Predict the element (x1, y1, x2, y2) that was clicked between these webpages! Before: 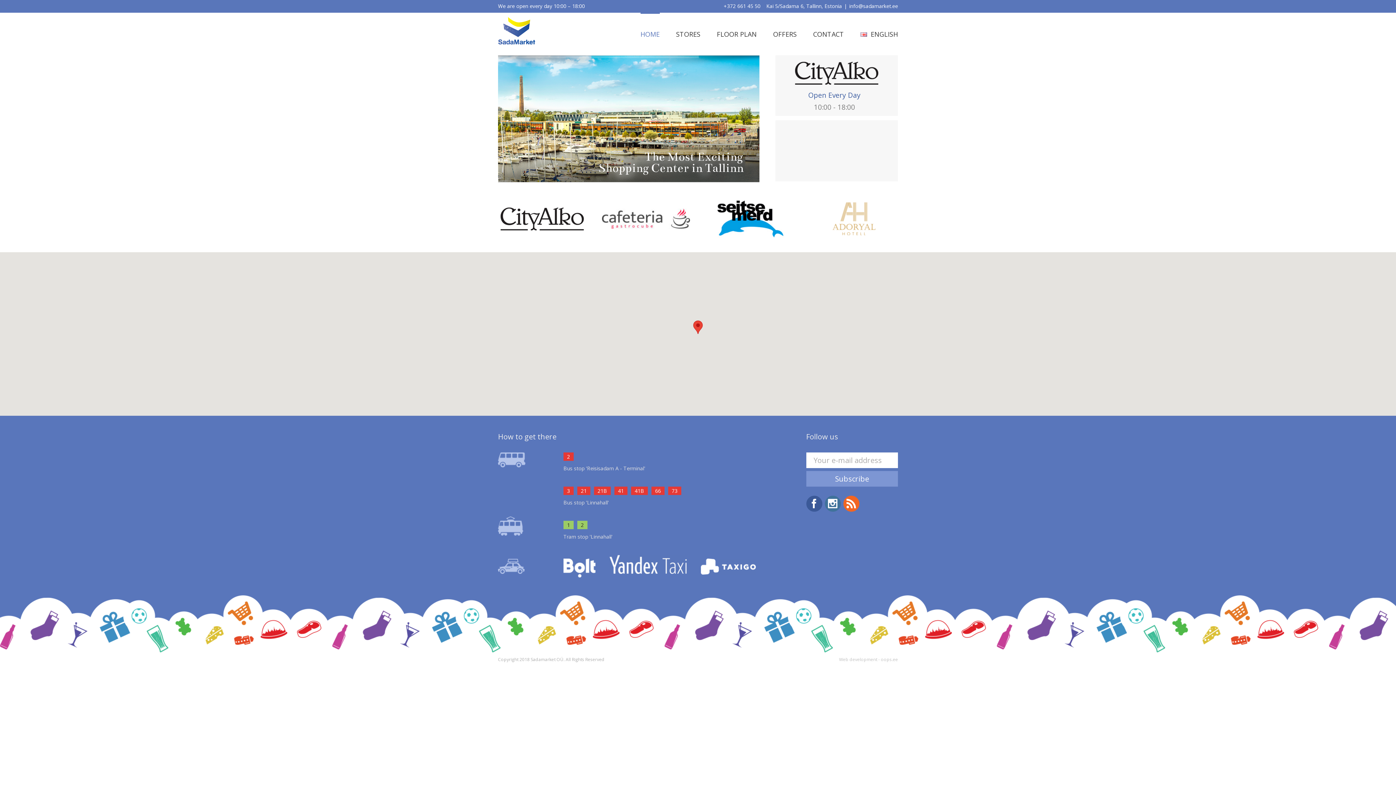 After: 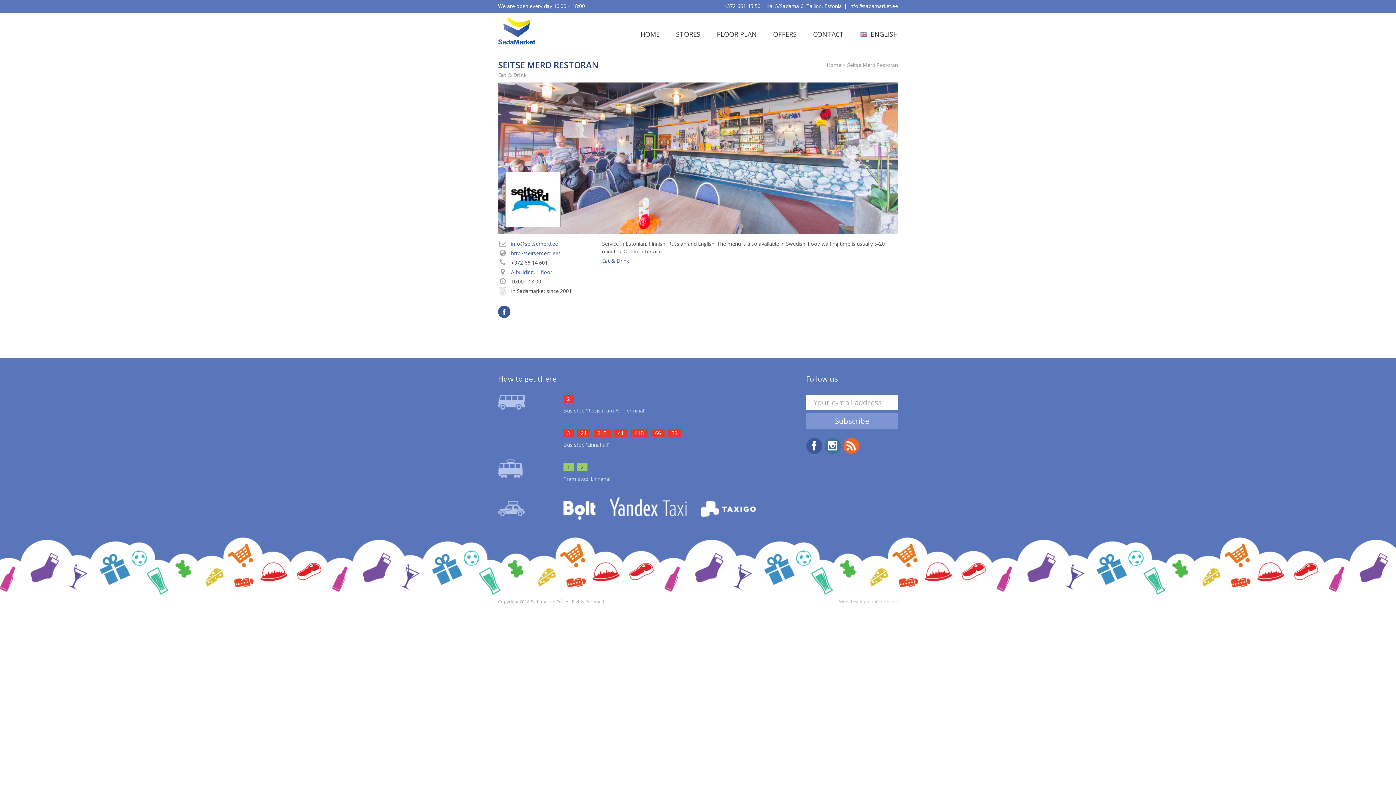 Action: bbox: (706, 197, 794, 204)